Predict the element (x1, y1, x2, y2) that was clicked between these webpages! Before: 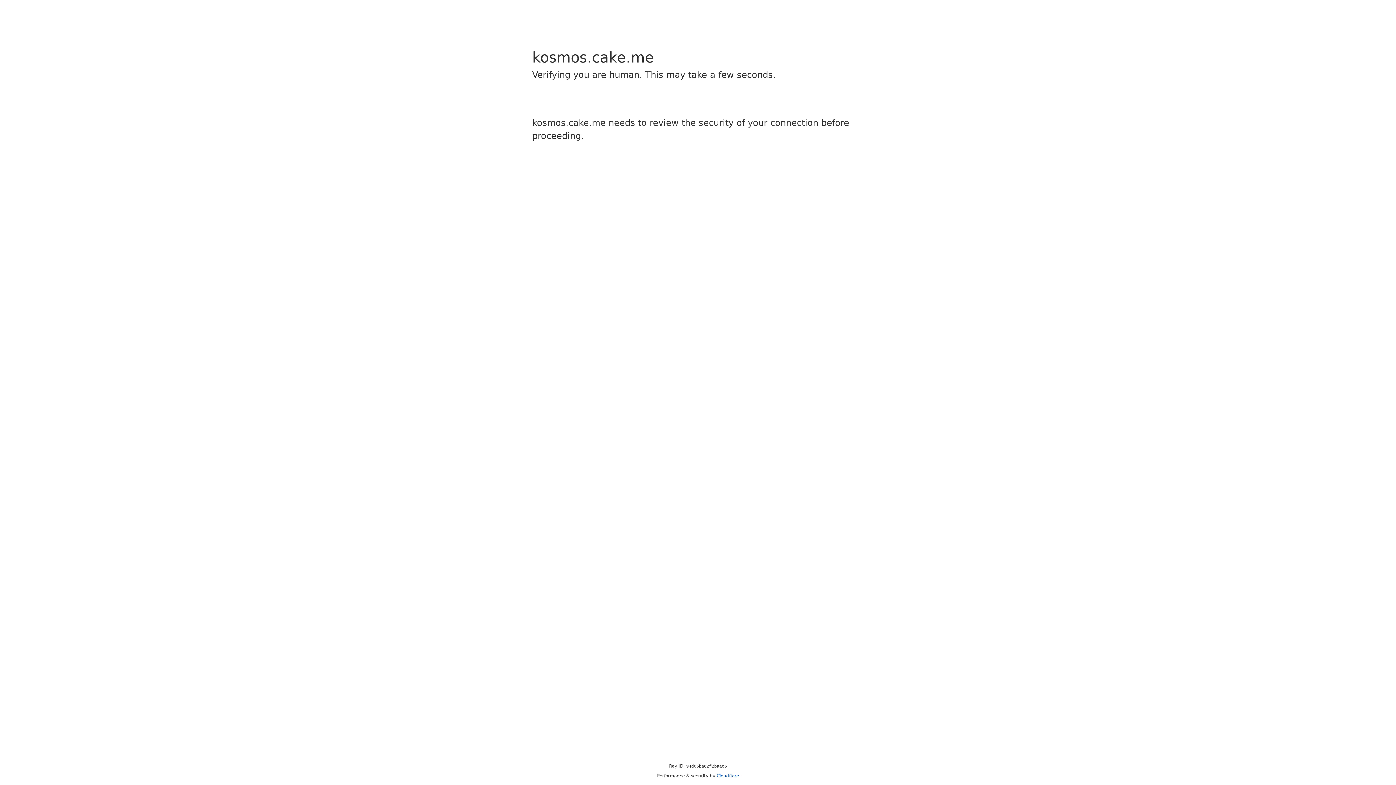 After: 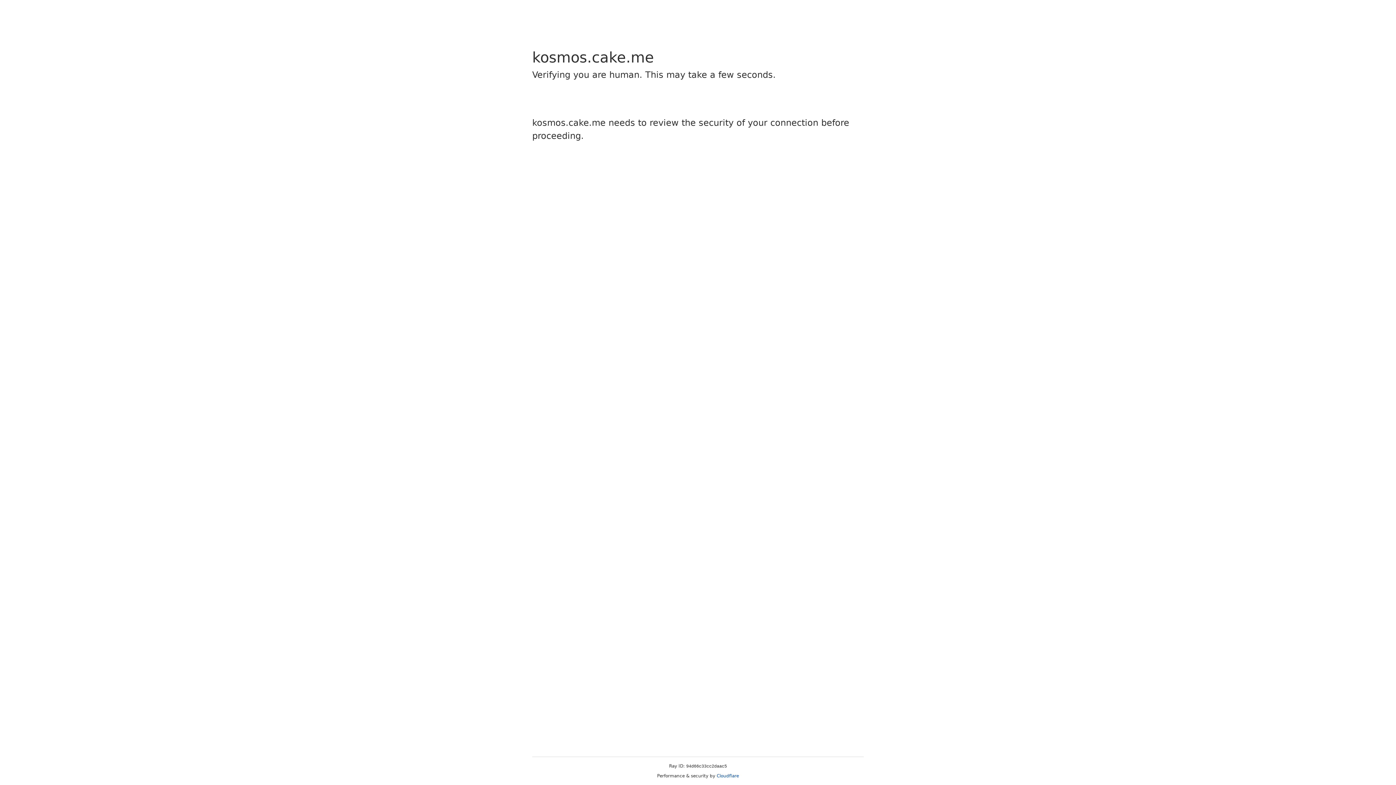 Action: label: Cloudflare bbox: (716, 773, 739, 778)